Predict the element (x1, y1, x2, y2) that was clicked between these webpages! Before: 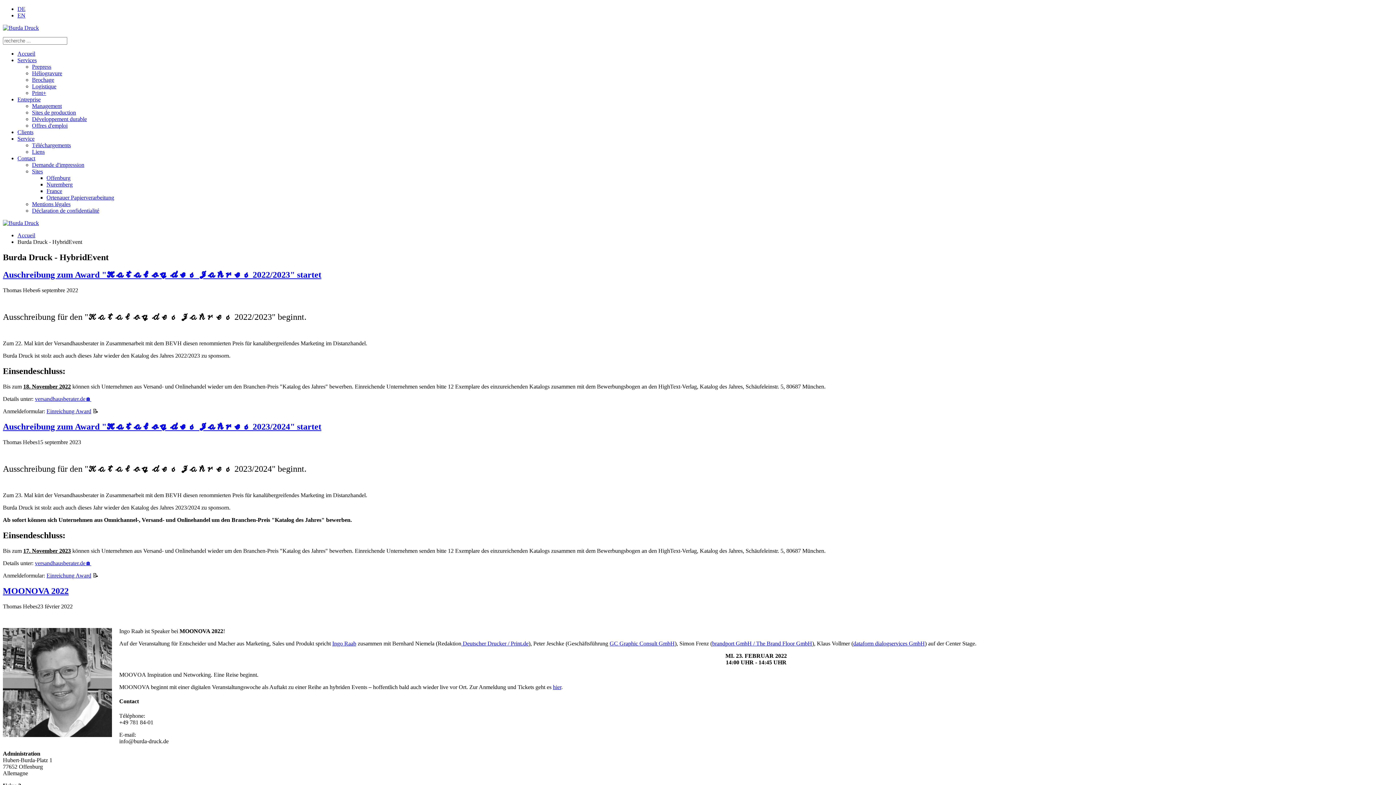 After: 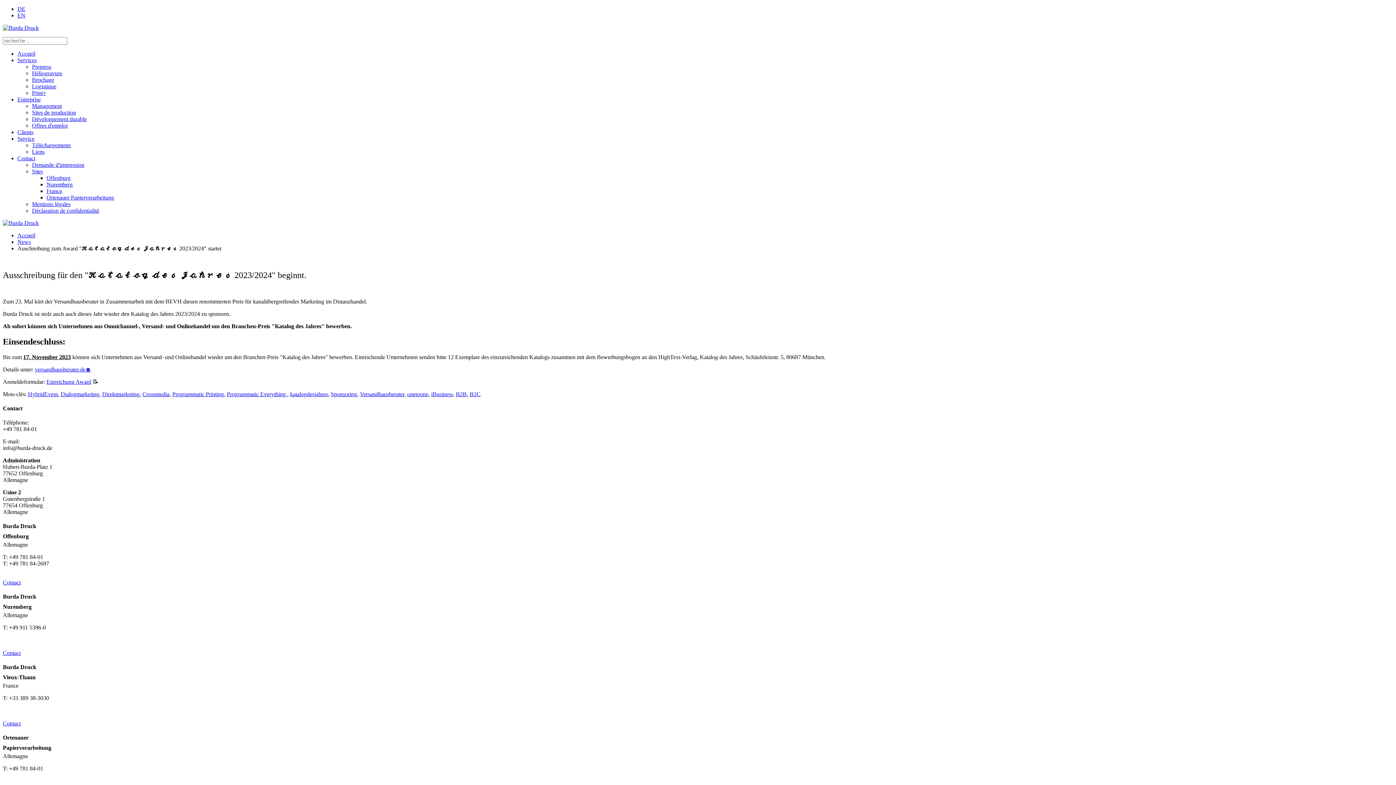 Action: bbox: (2, 422, 321, 431) label: Auschreibung zum Award "𝓚𝓪𝓽𝓪𝓵𝓸𝓰 𝓭𝓮𝓼 𝓙𝓪𝓱𝓻𝓮𝓼 2023/2024" startet